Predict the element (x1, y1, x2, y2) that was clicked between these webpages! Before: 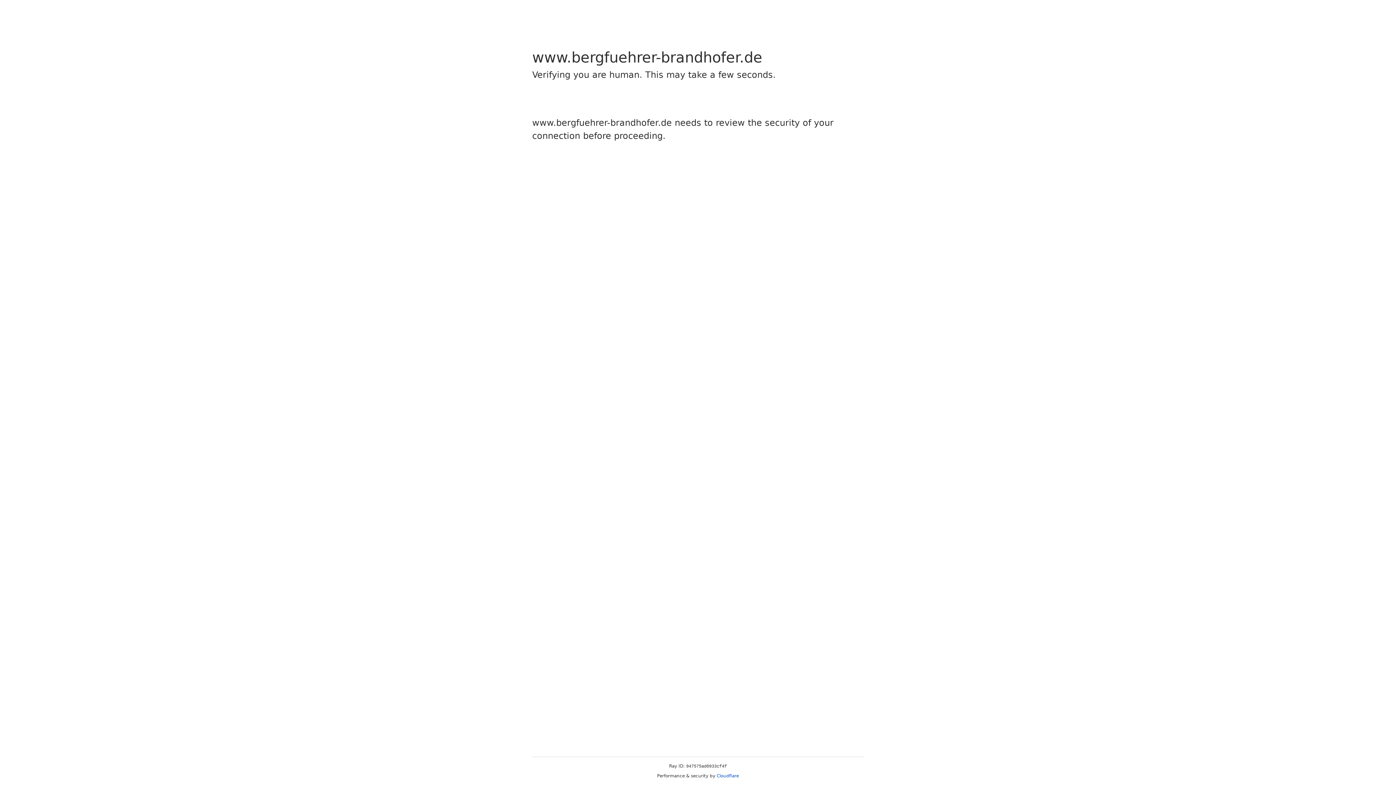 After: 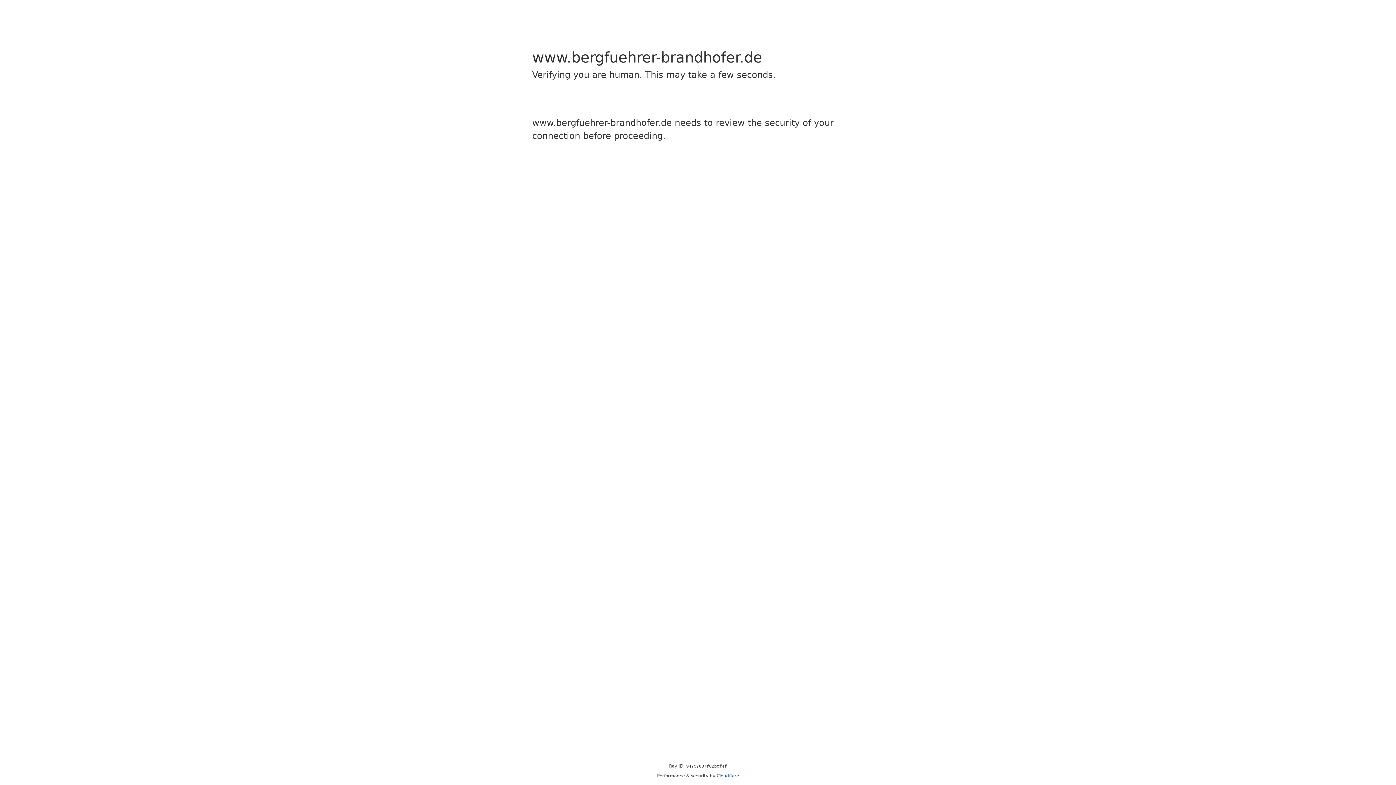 Action: bbox: (716, 773, 739, 778) label: Cloudflare